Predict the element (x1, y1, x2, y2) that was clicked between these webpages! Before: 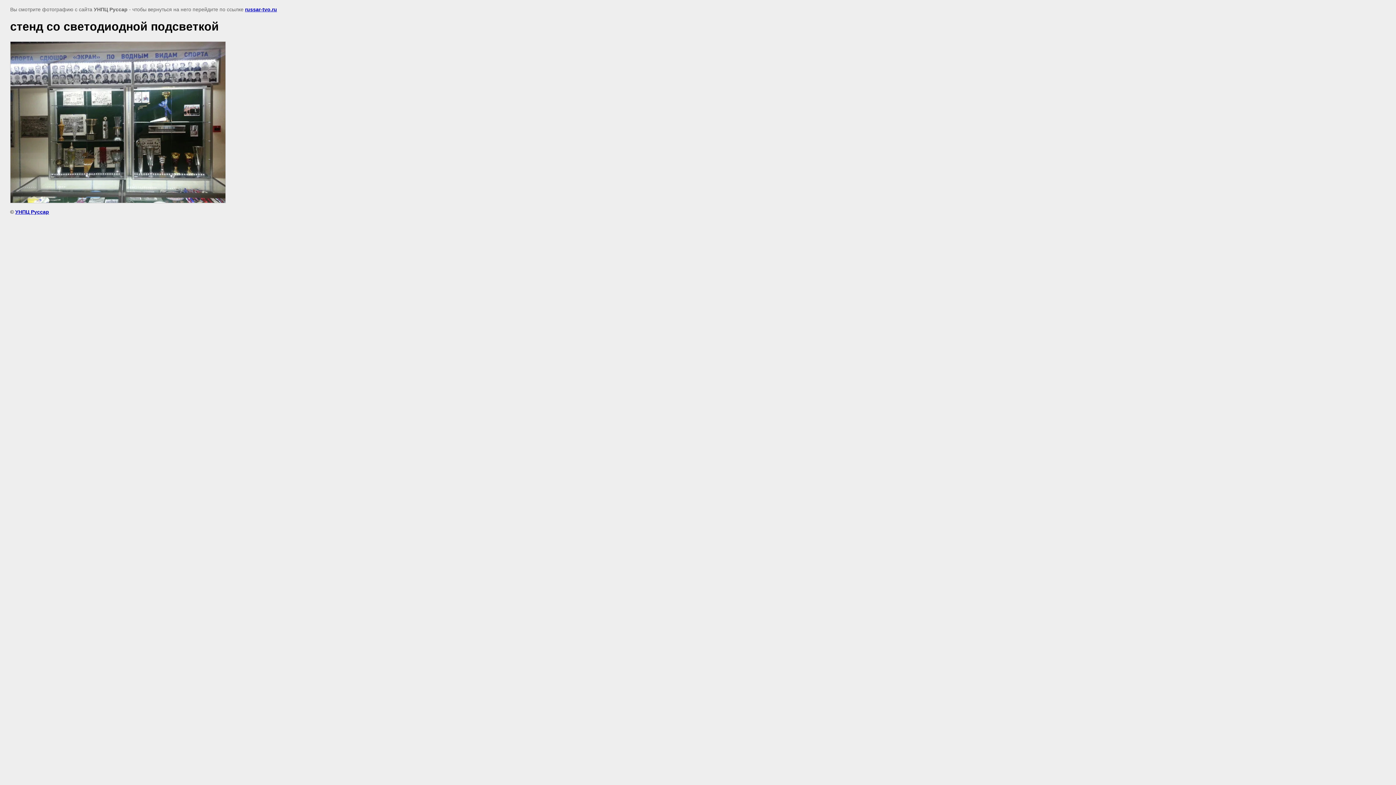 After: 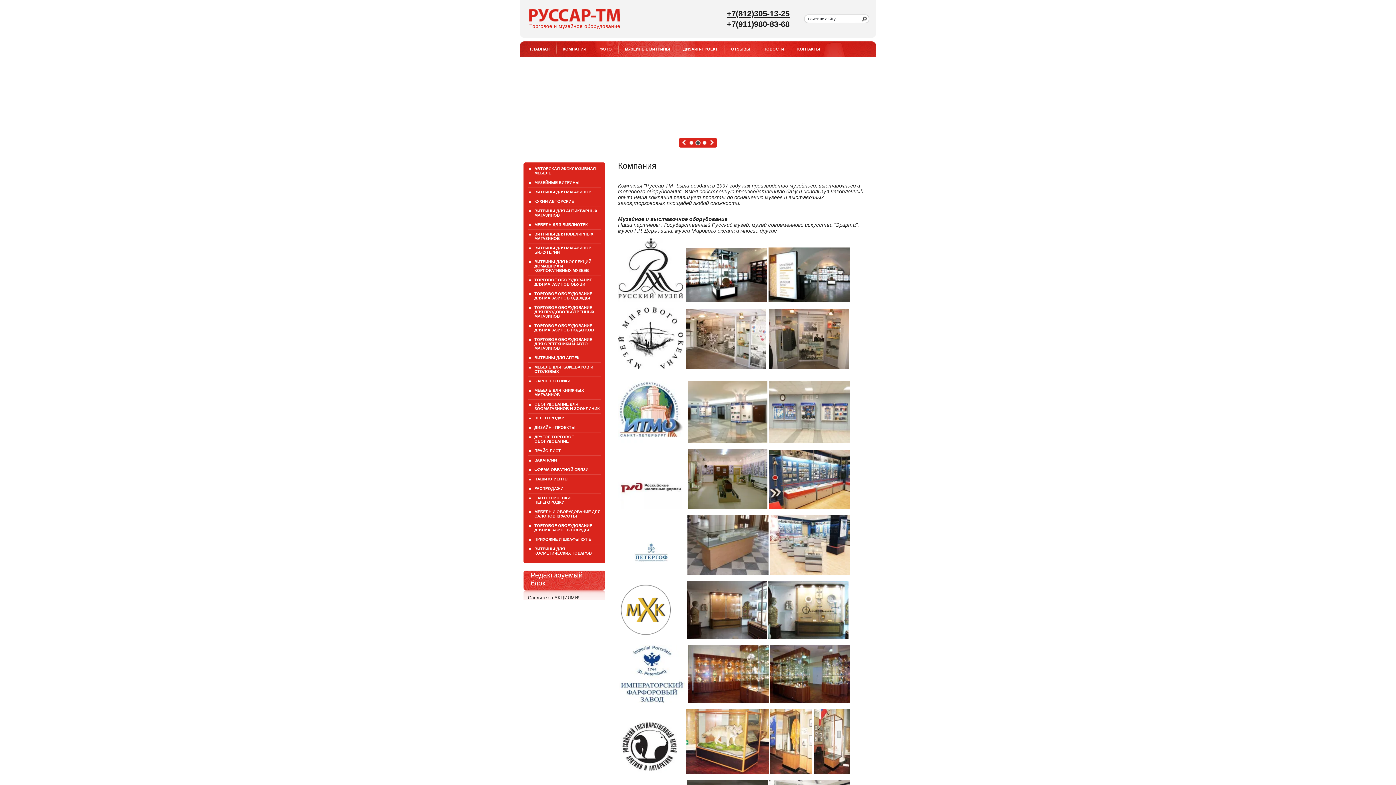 Action: bbox: (15, 209, 49, 214) label: УНПЦ Руссар